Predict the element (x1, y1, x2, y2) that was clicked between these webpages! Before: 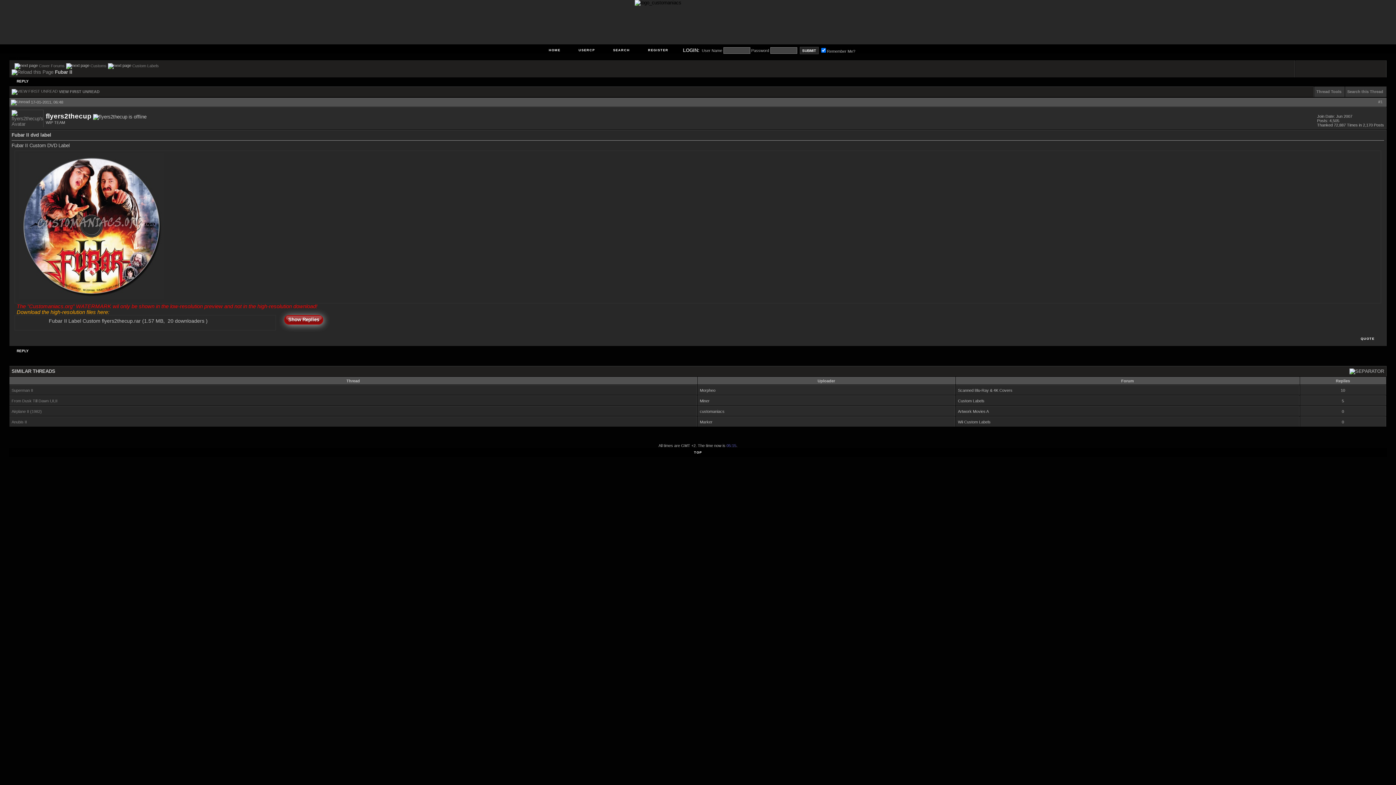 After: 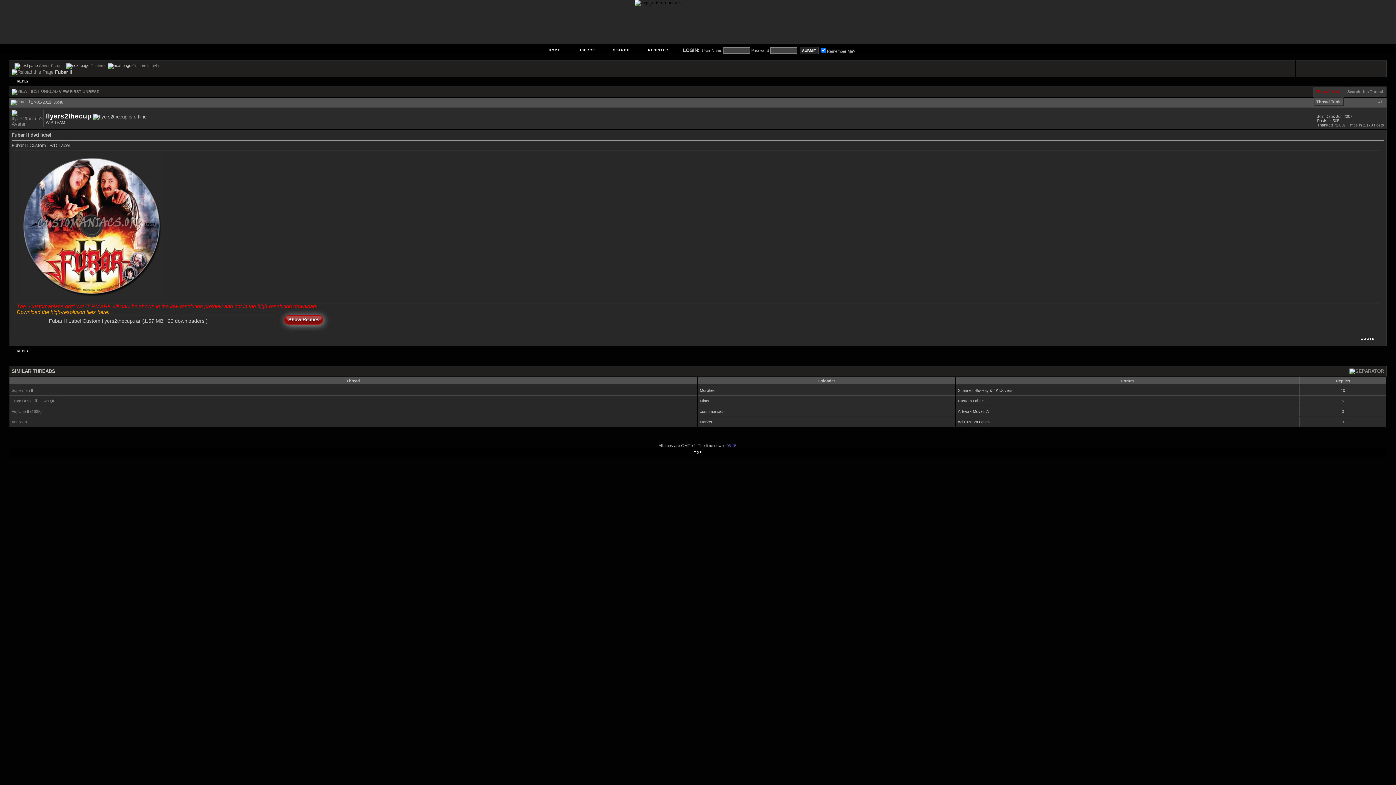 Action: label: Thread Tools bbox: (1316, 89, 1341, 93)